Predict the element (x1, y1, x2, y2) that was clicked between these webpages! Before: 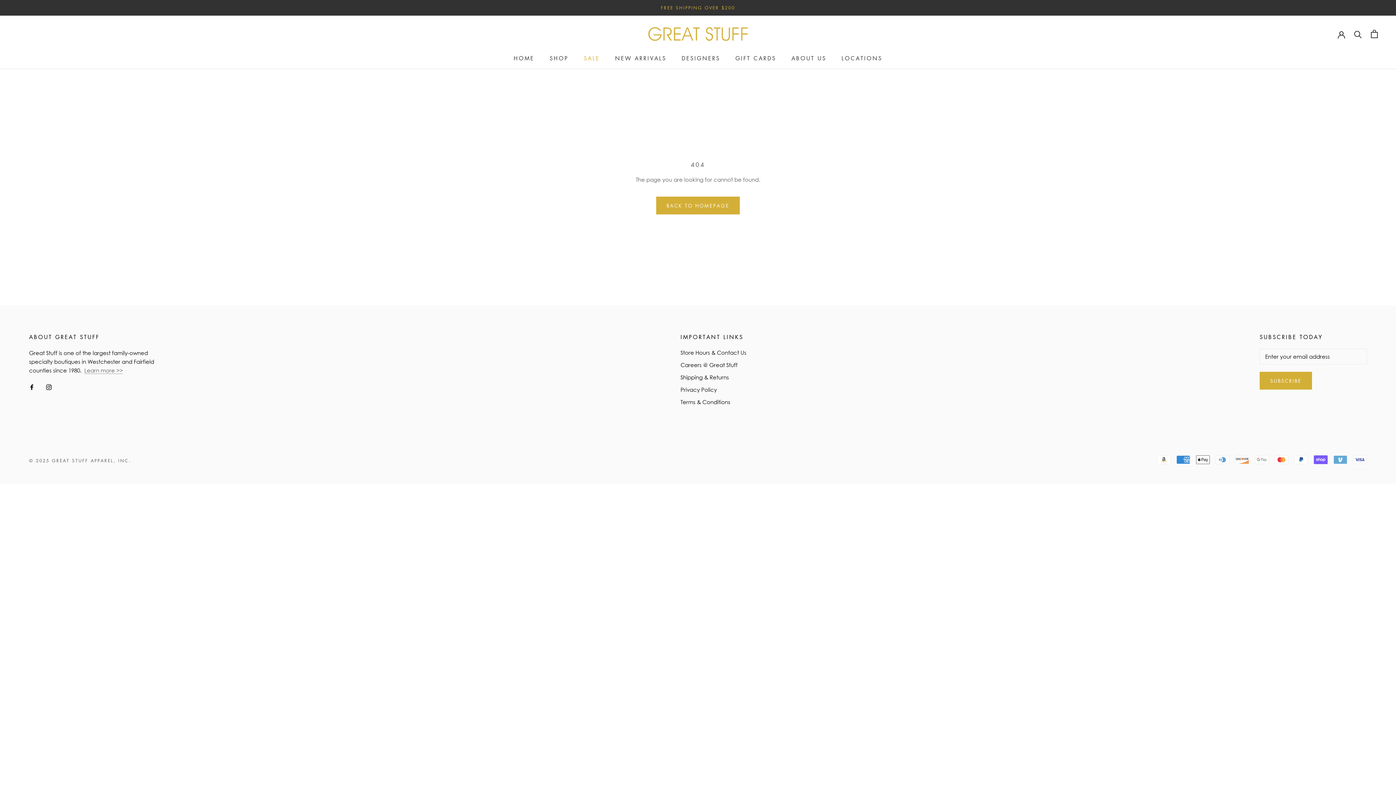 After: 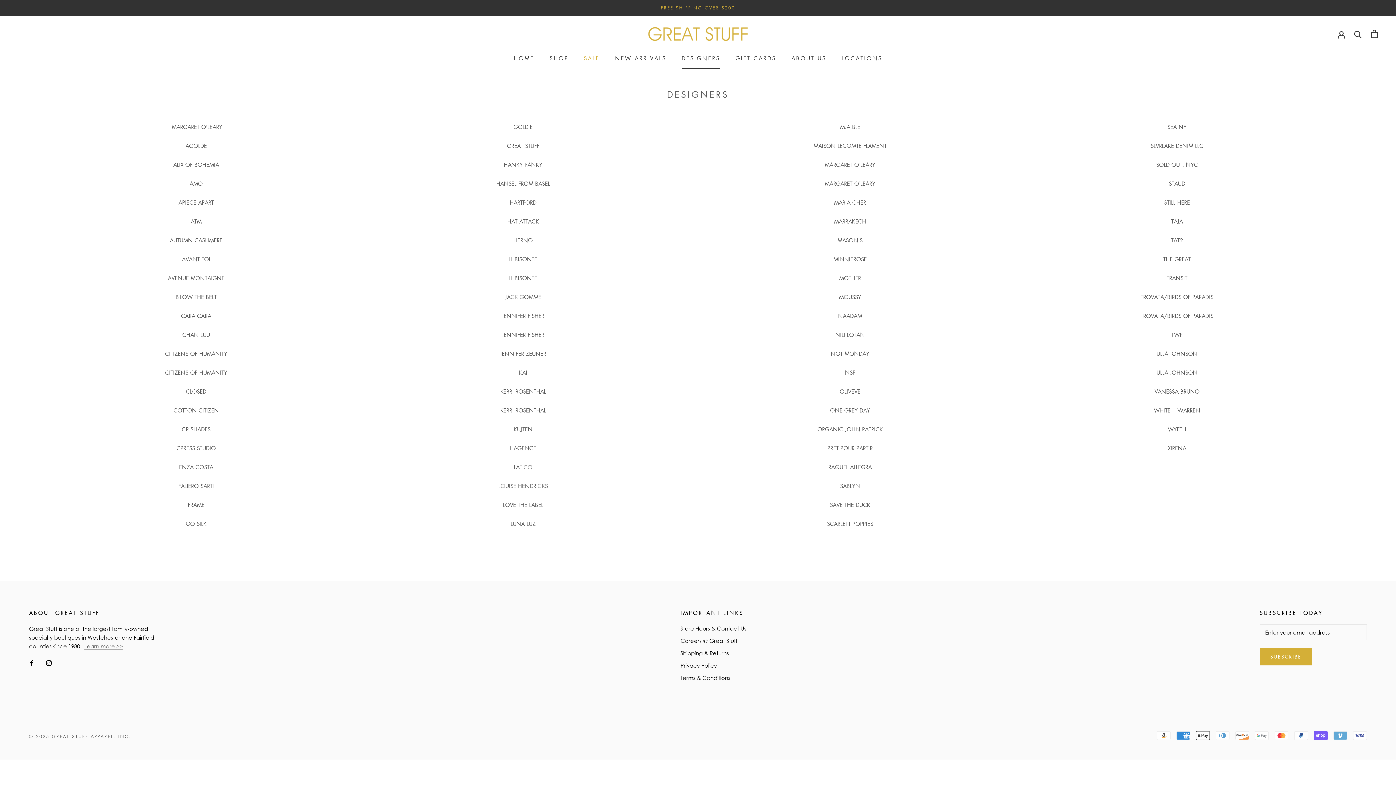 Action: label: DESIGNERS
DESIGNERS bbox: (681, 54, 720, 61)